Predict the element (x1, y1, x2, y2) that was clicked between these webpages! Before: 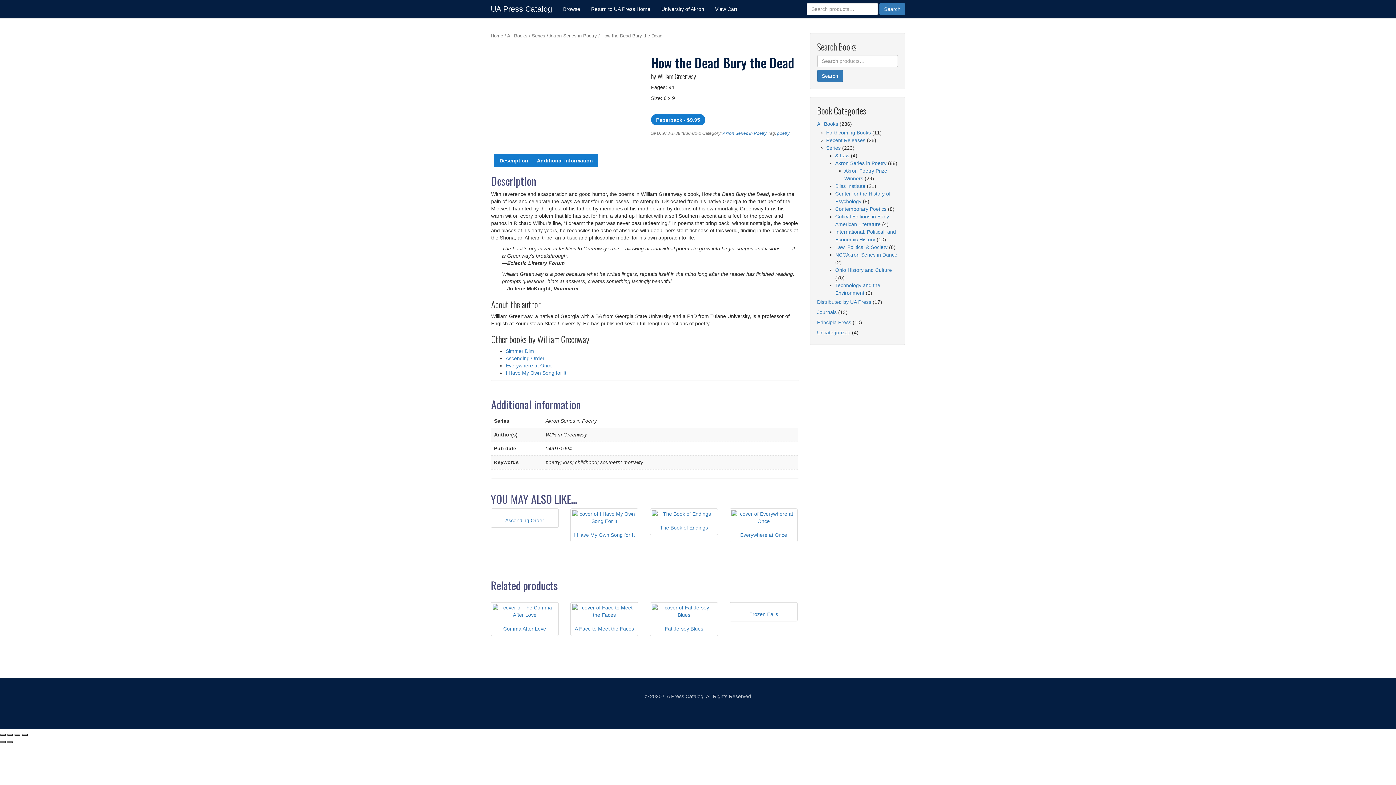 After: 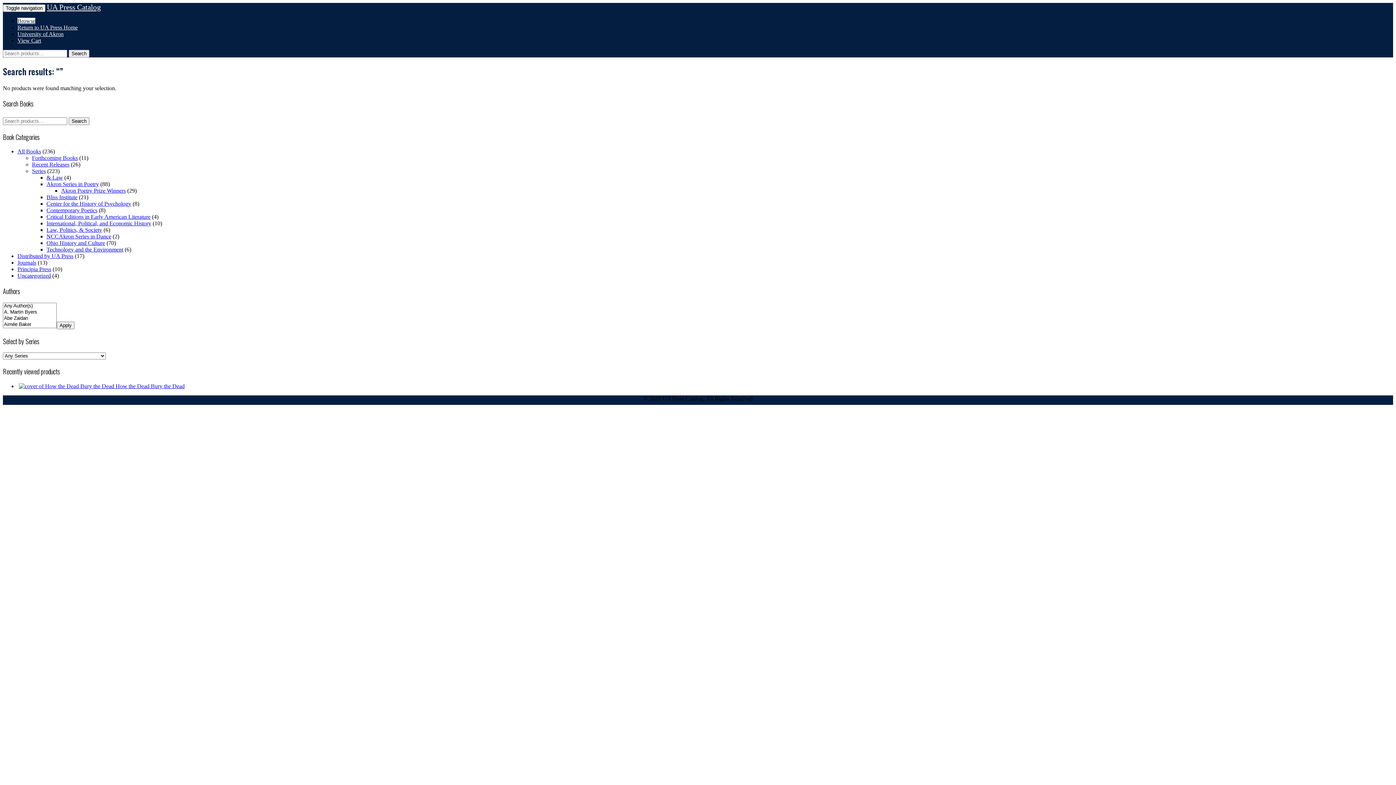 Action: bbox: (817, 69, 843, 82) label: Search